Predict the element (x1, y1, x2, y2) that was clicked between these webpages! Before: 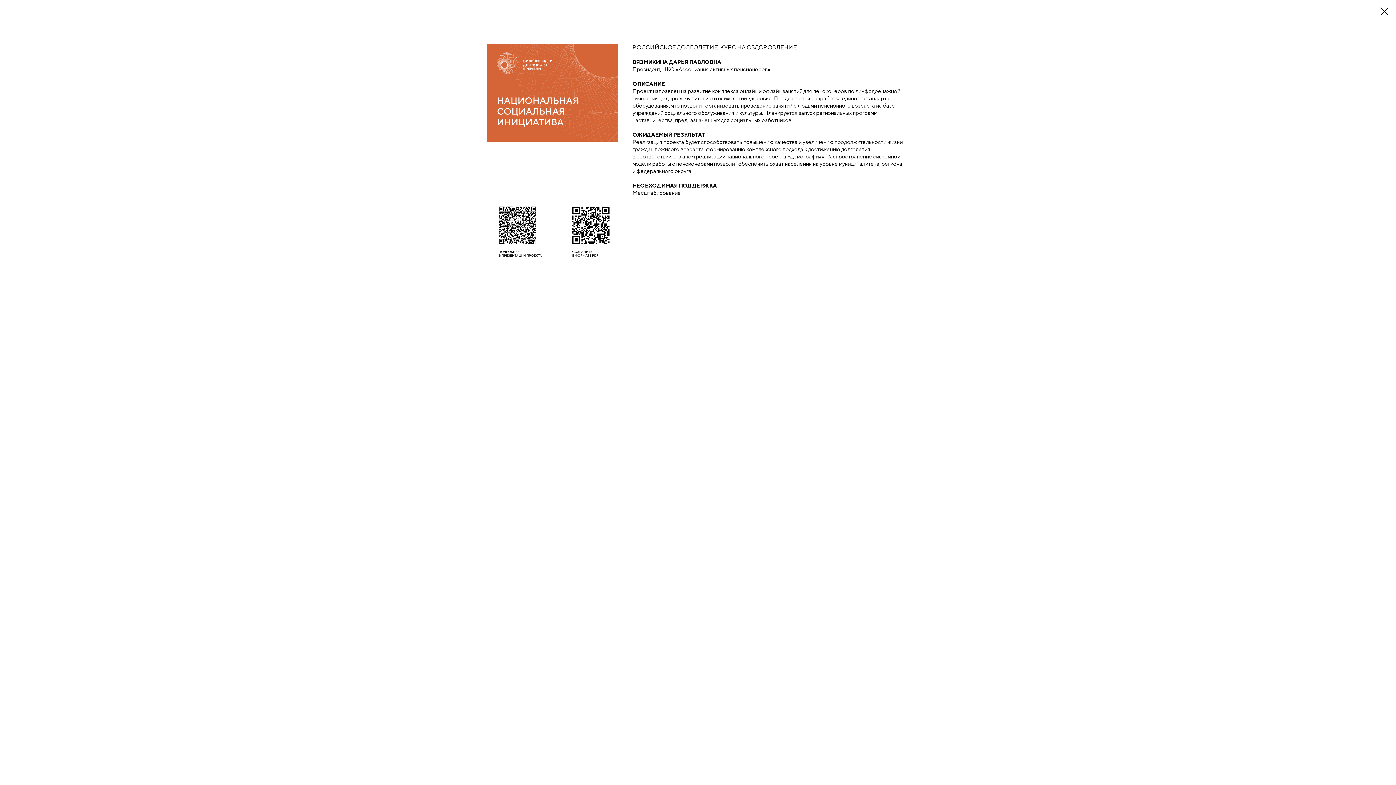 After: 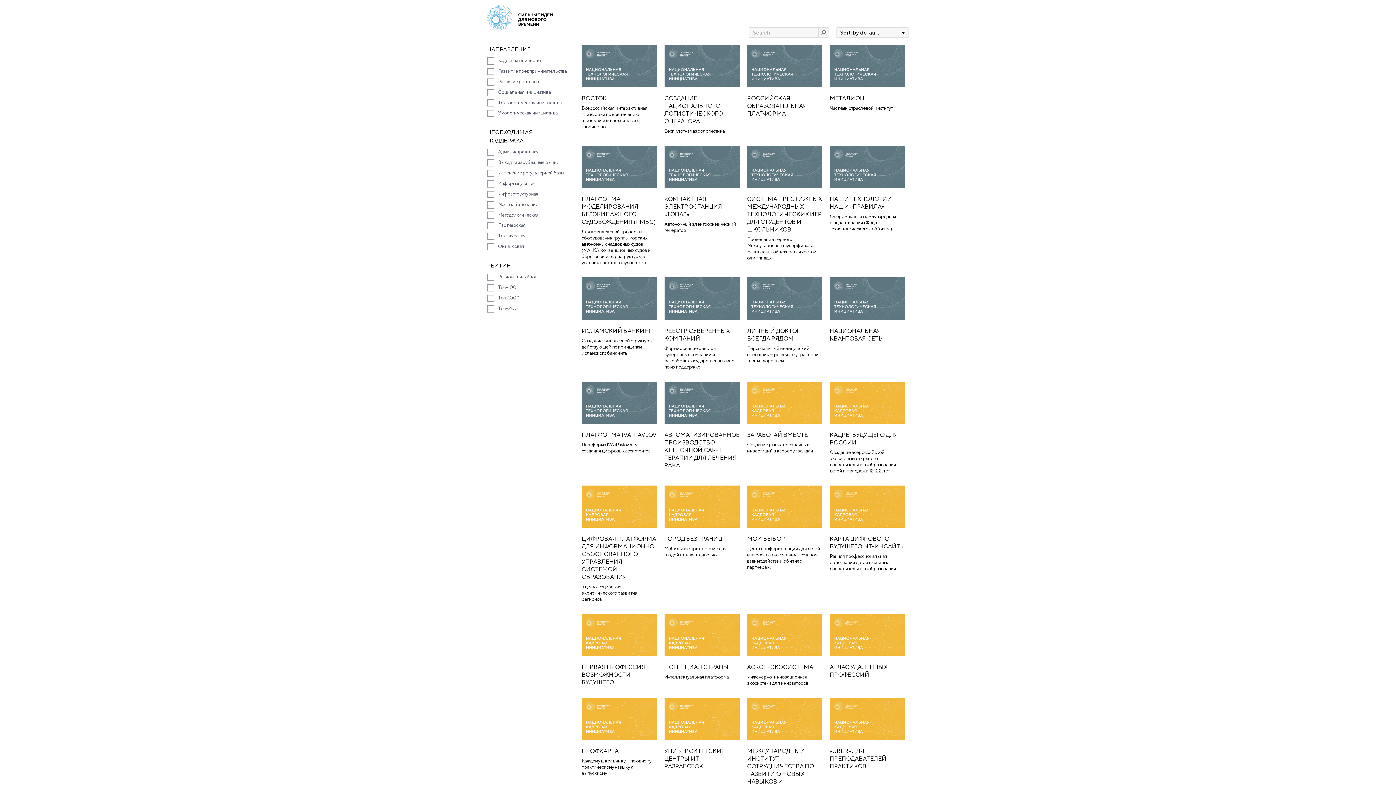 Action: bbox: (1380, 7, 1389, 15)